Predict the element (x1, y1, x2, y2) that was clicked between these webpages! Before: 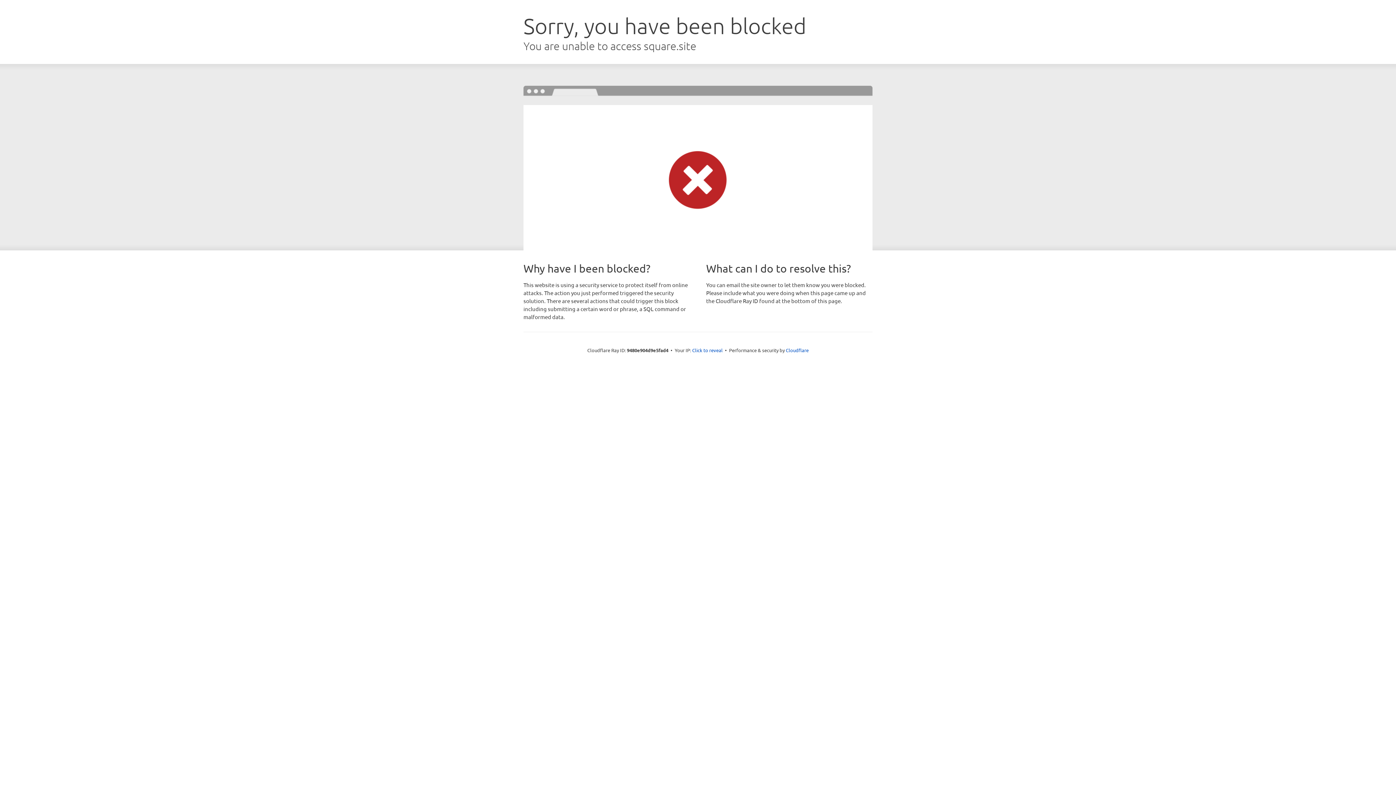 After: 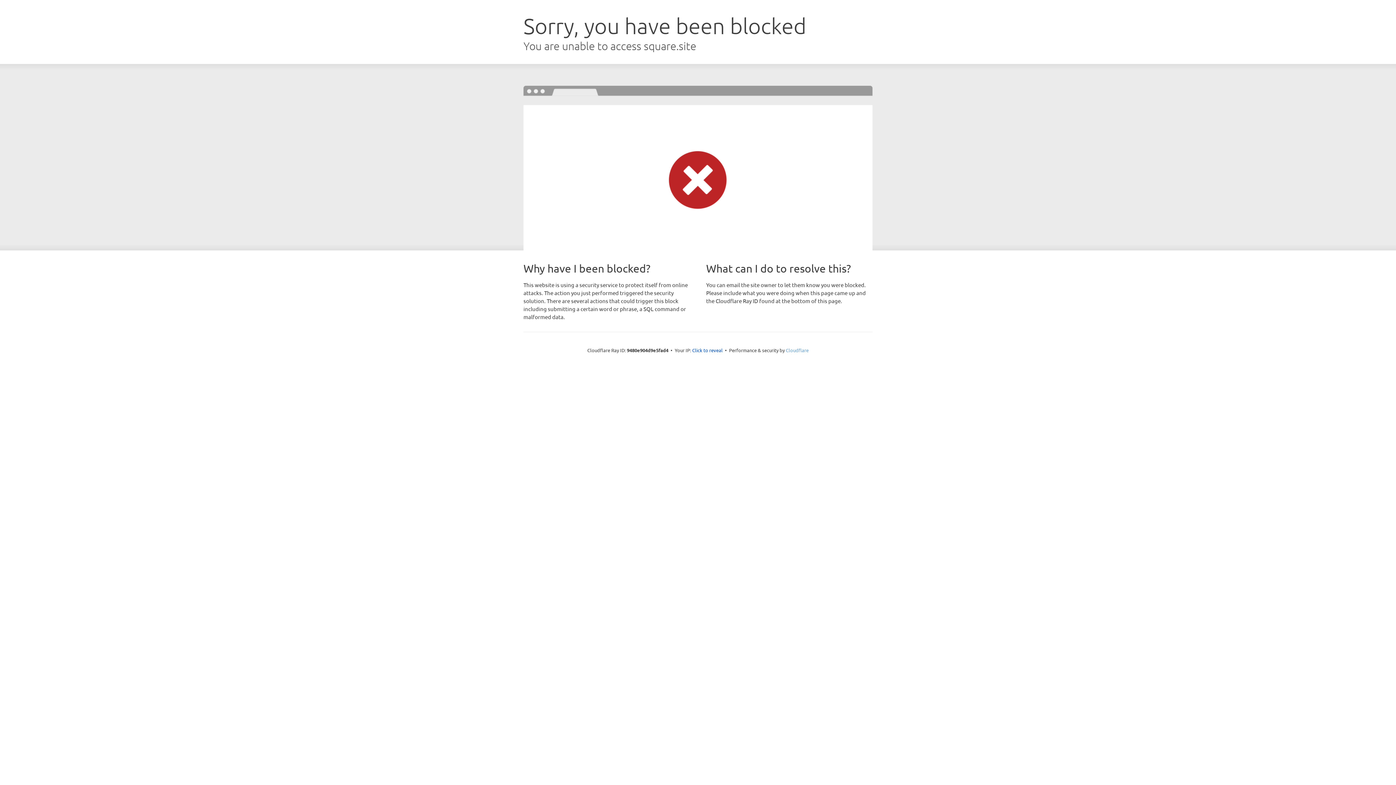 Action: bbox: (786, 347, 808, 353) label: Cloudflare